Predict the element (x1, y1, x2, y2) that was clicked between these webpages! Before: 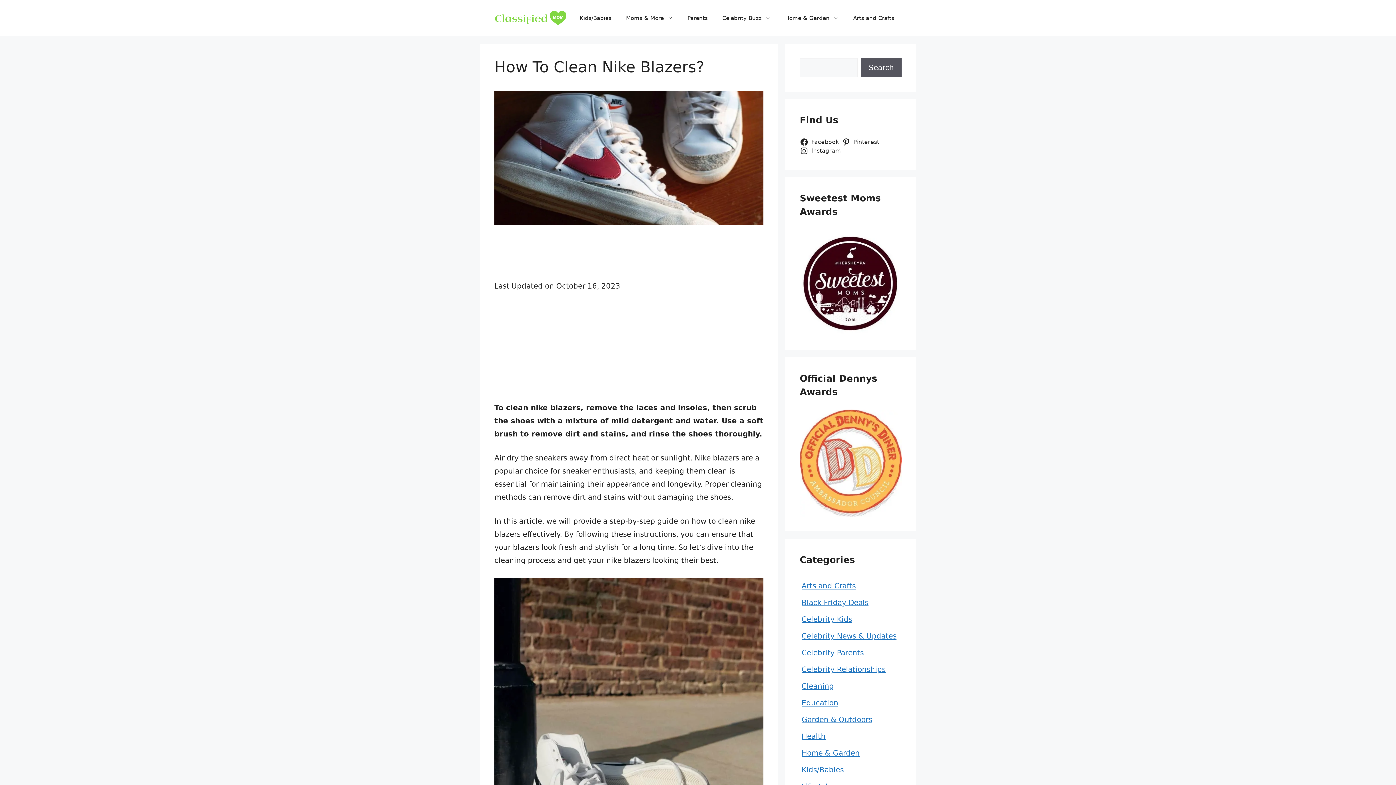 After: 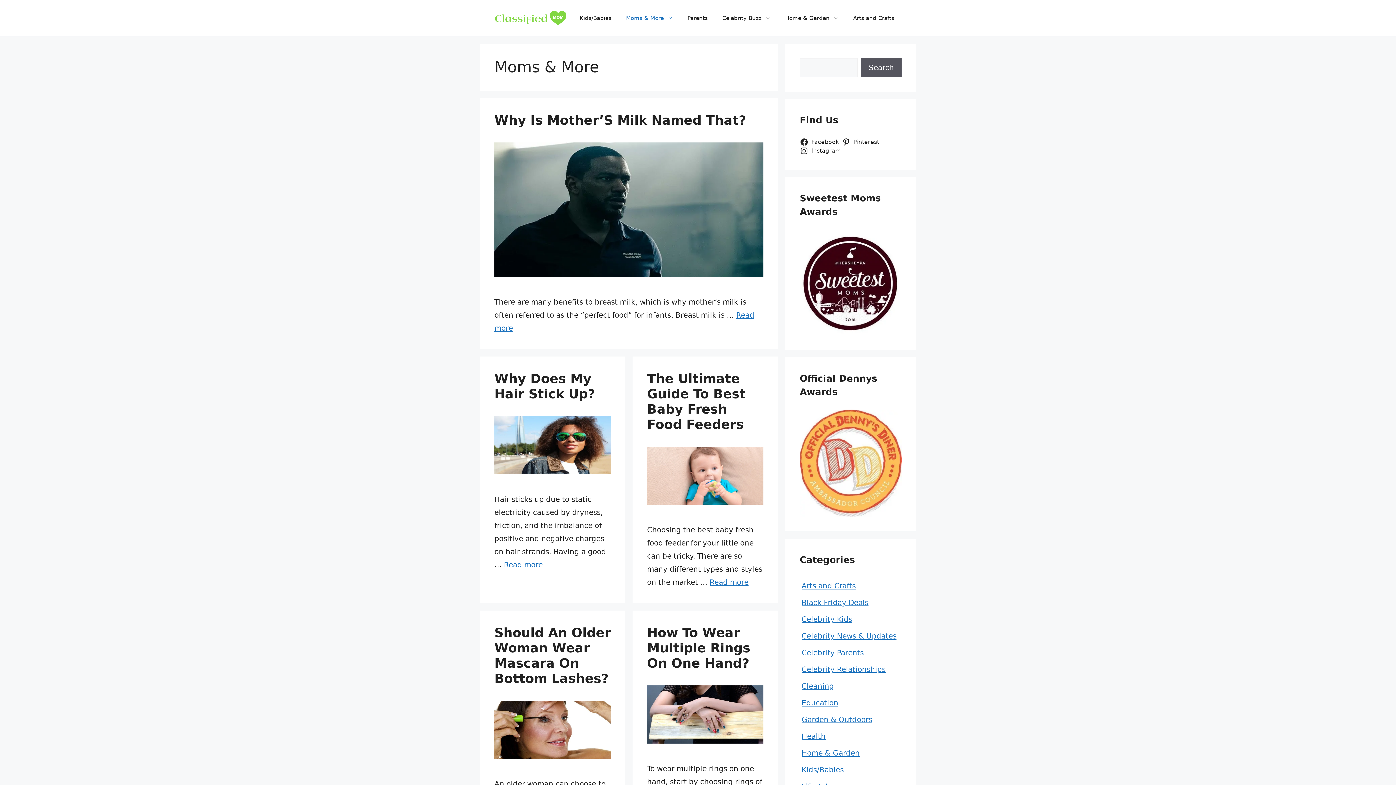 Action: label: Moms & More bbox: (618, 7, 680, 29)